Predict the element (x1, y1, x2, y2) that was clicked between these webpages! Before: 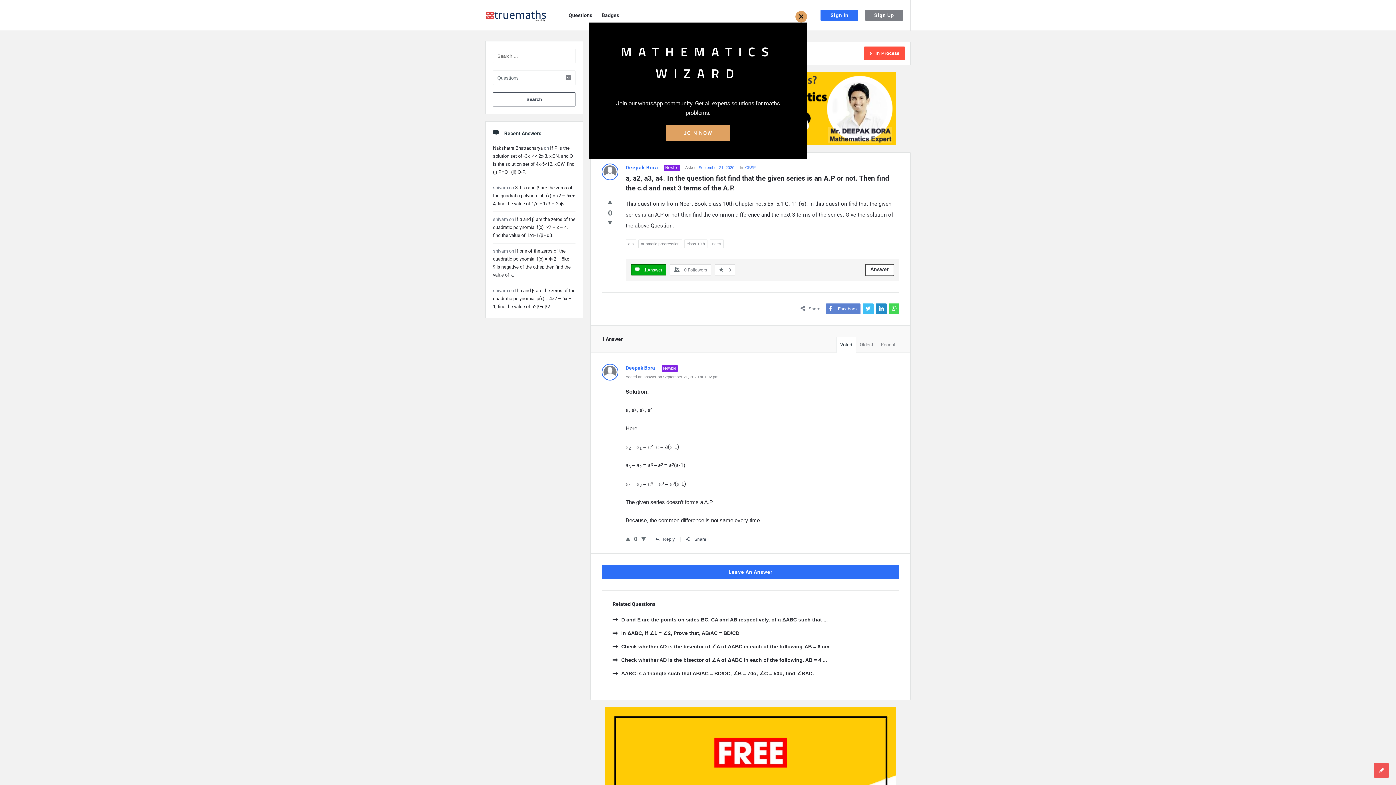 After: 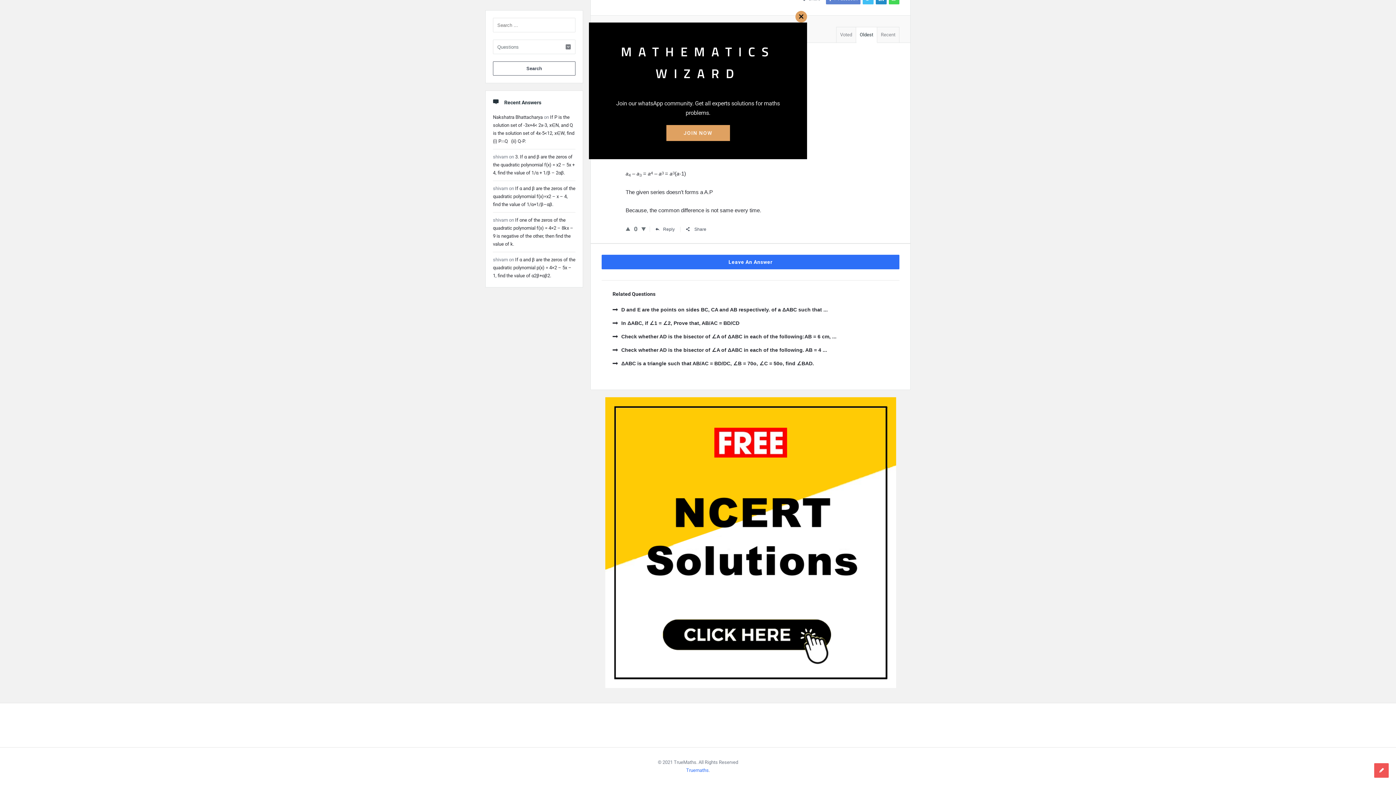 Action: bbox: (856, 337, 877, 353) label: Oldest